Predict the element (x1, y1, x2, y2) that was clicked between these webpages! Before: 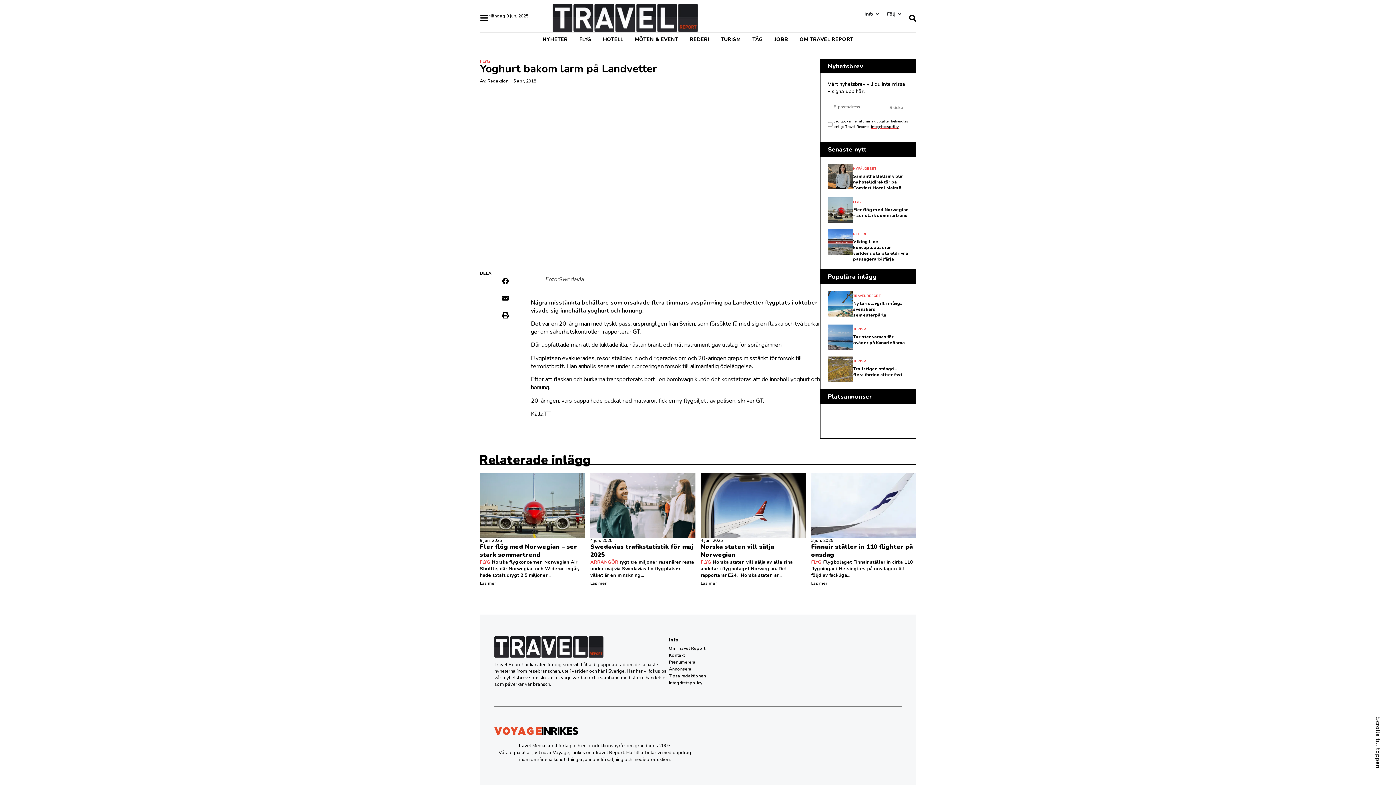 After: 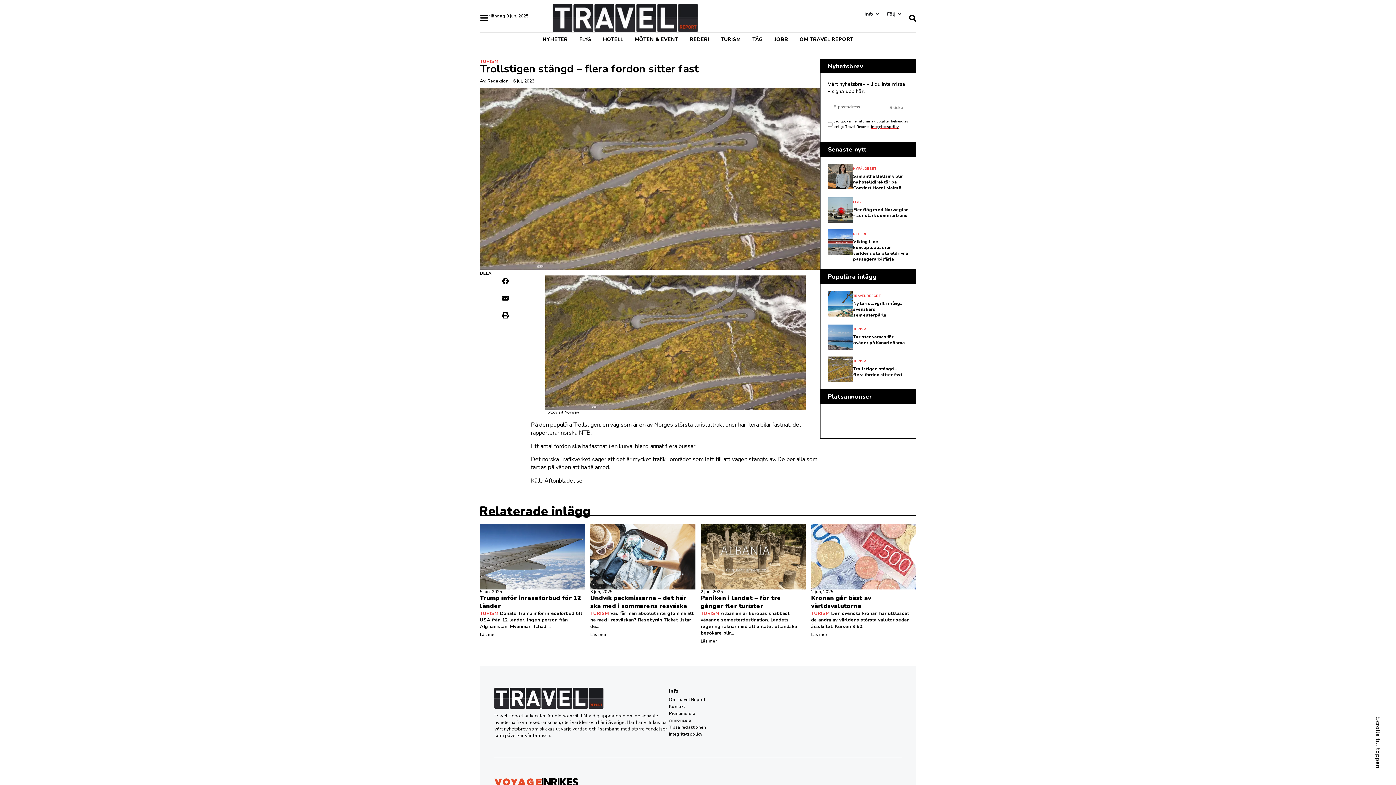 Action: label: Trollstigen stängd – flera fordon sitter fast bbox: (853, 366, 902, 377)